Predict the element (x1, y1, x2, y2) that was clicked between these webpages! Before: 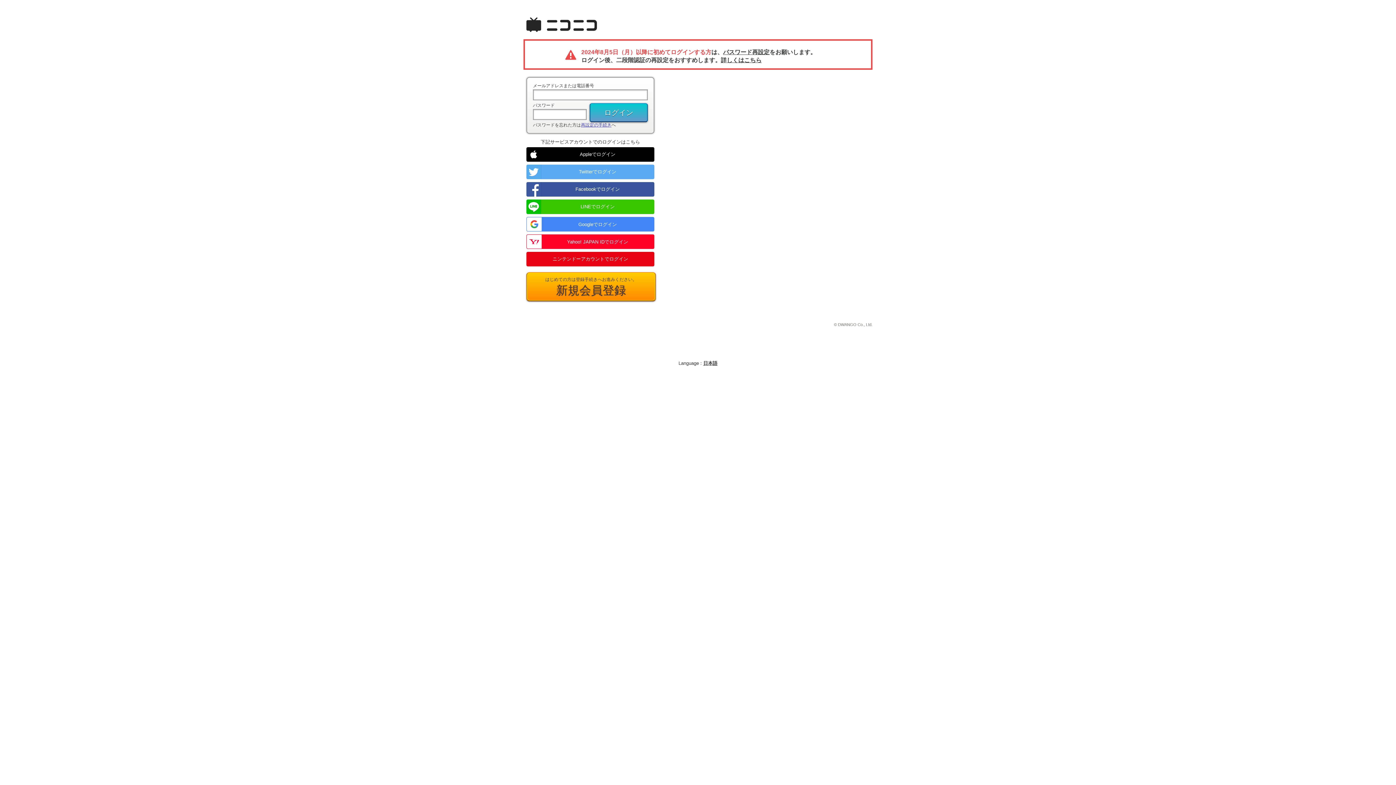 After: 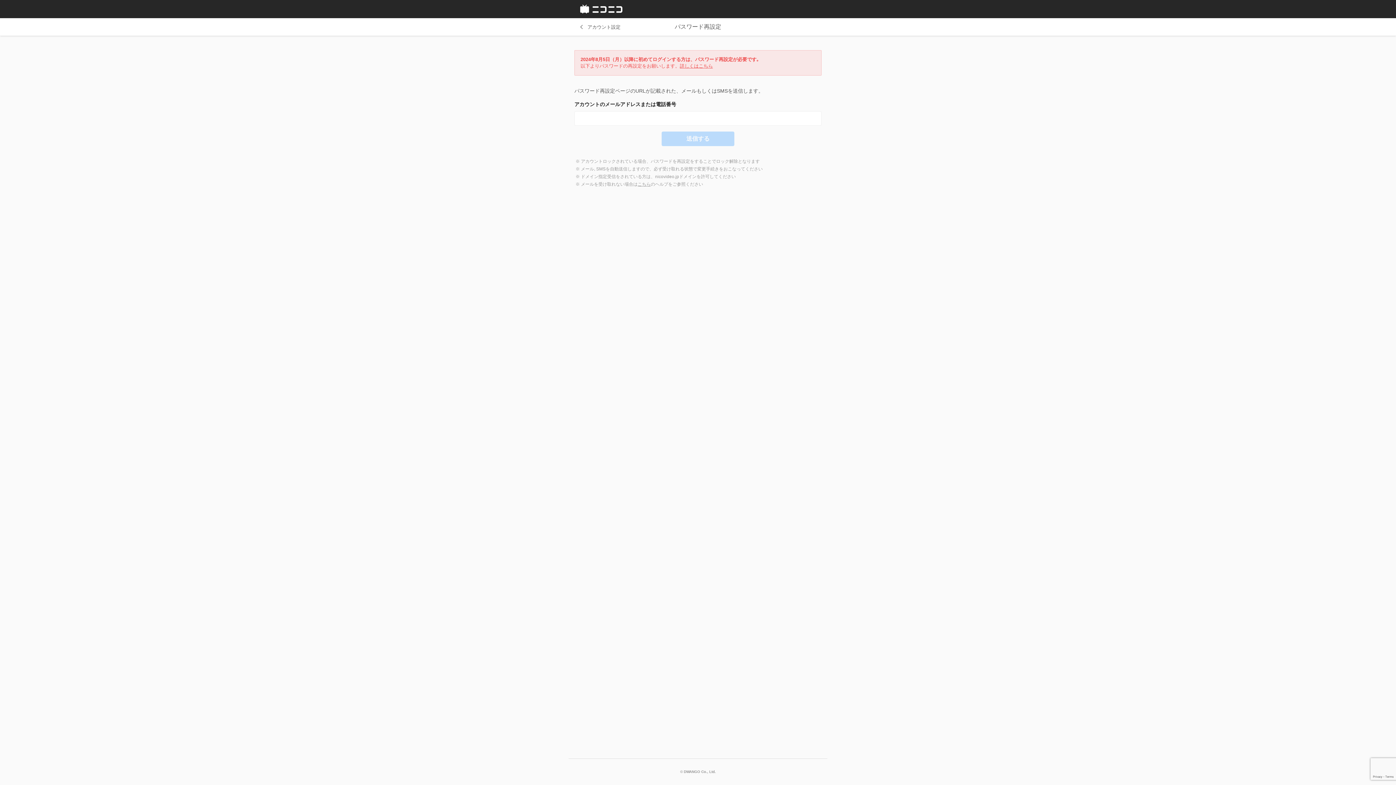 Action: label: パスワード再設定 bbox: (723, 49, 769, 55)